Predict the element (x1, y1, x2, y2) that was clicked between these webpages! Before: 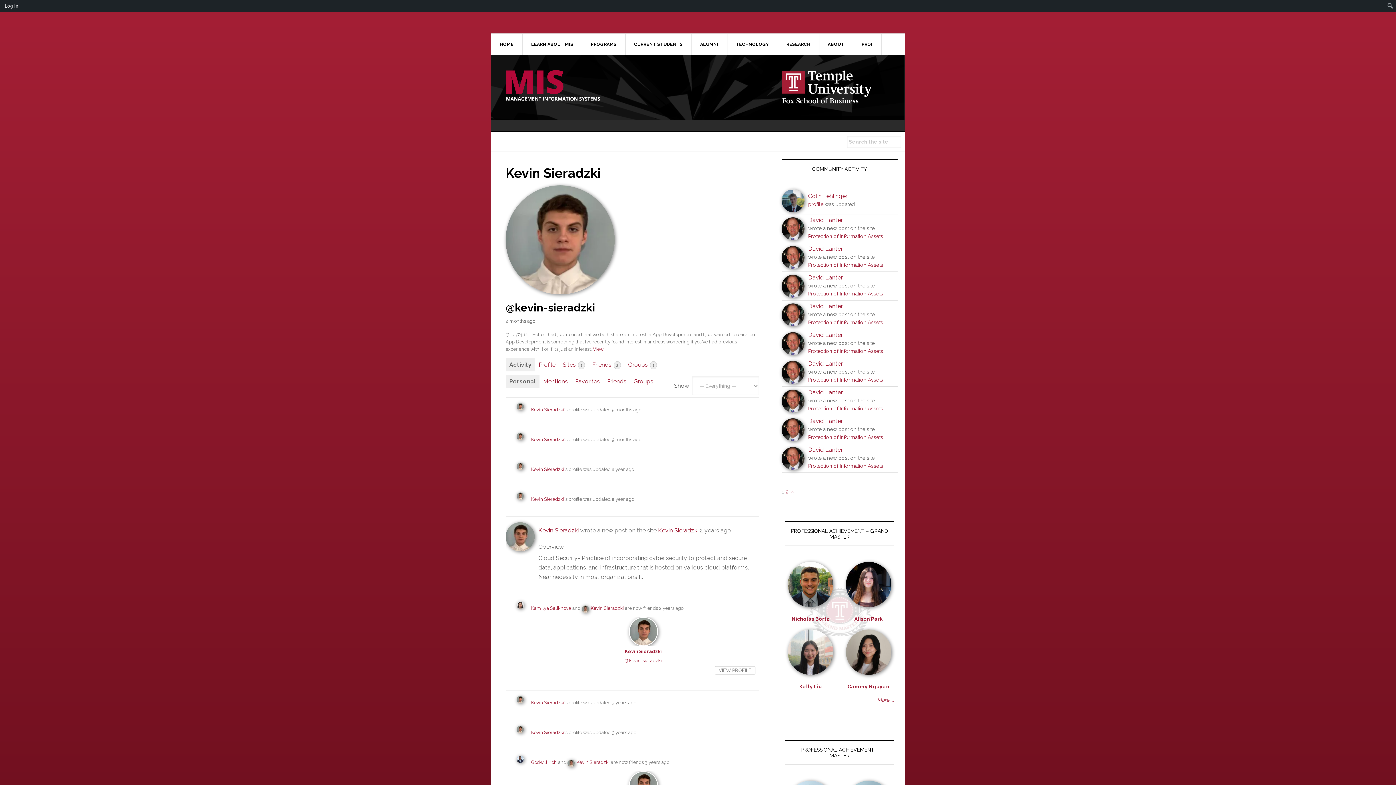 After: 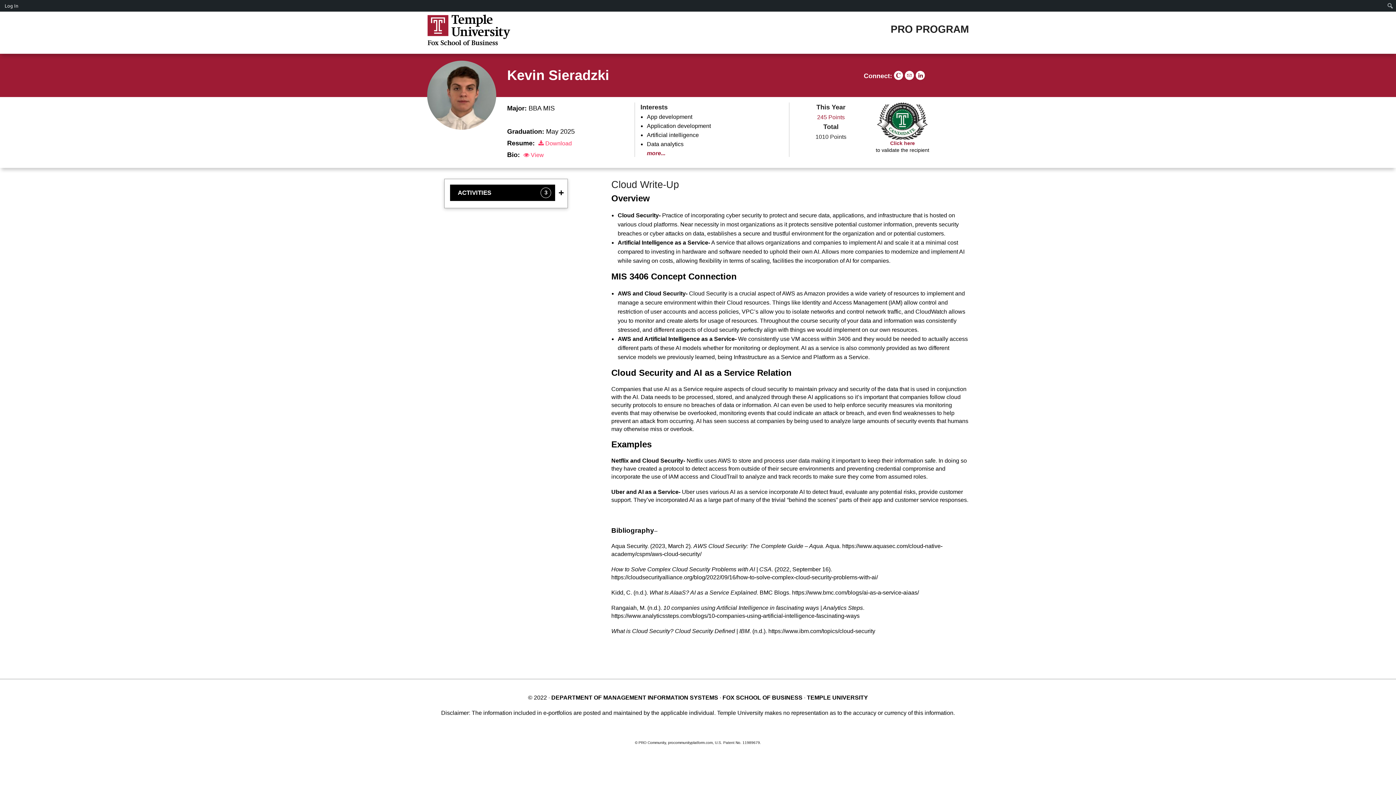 Action: bbox: (700, 527, 731, 534) label: 2 years ago